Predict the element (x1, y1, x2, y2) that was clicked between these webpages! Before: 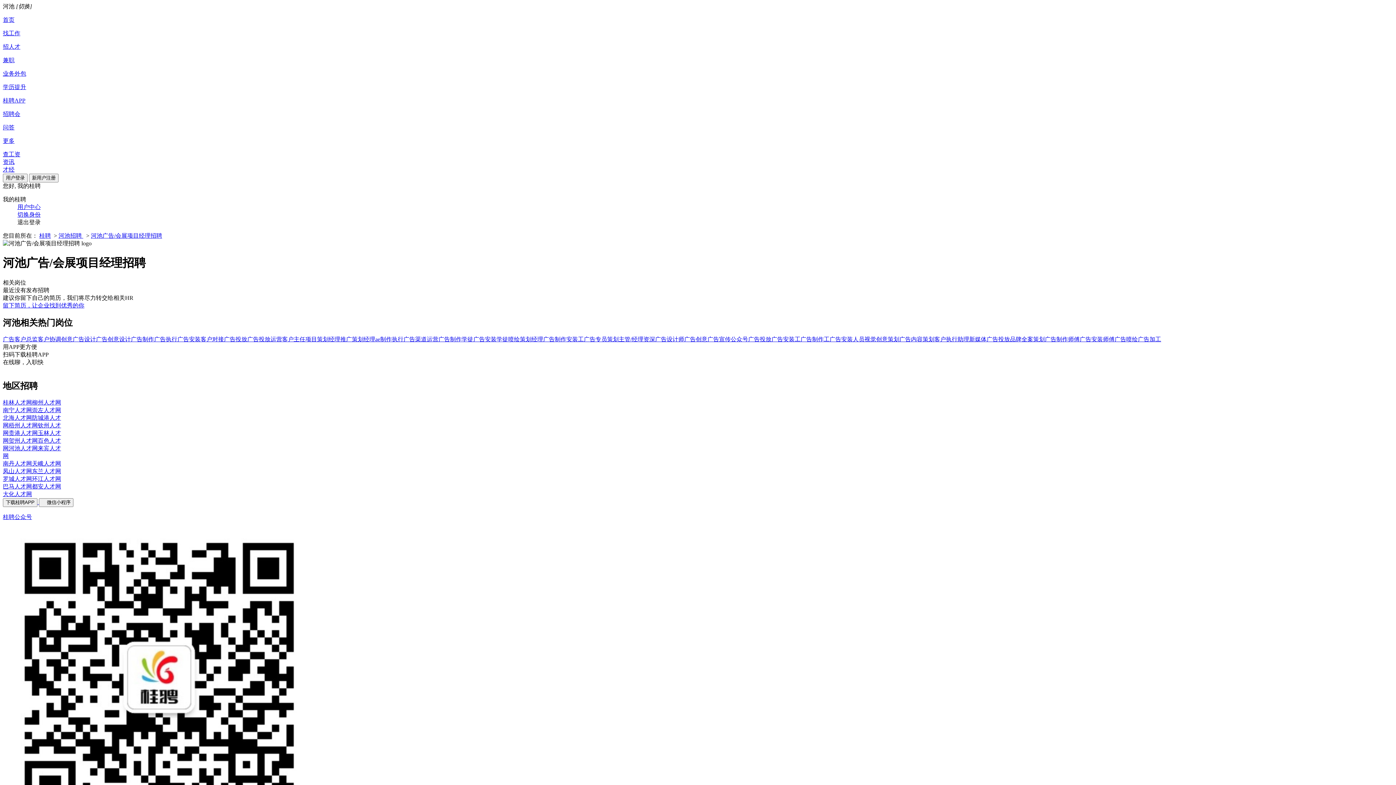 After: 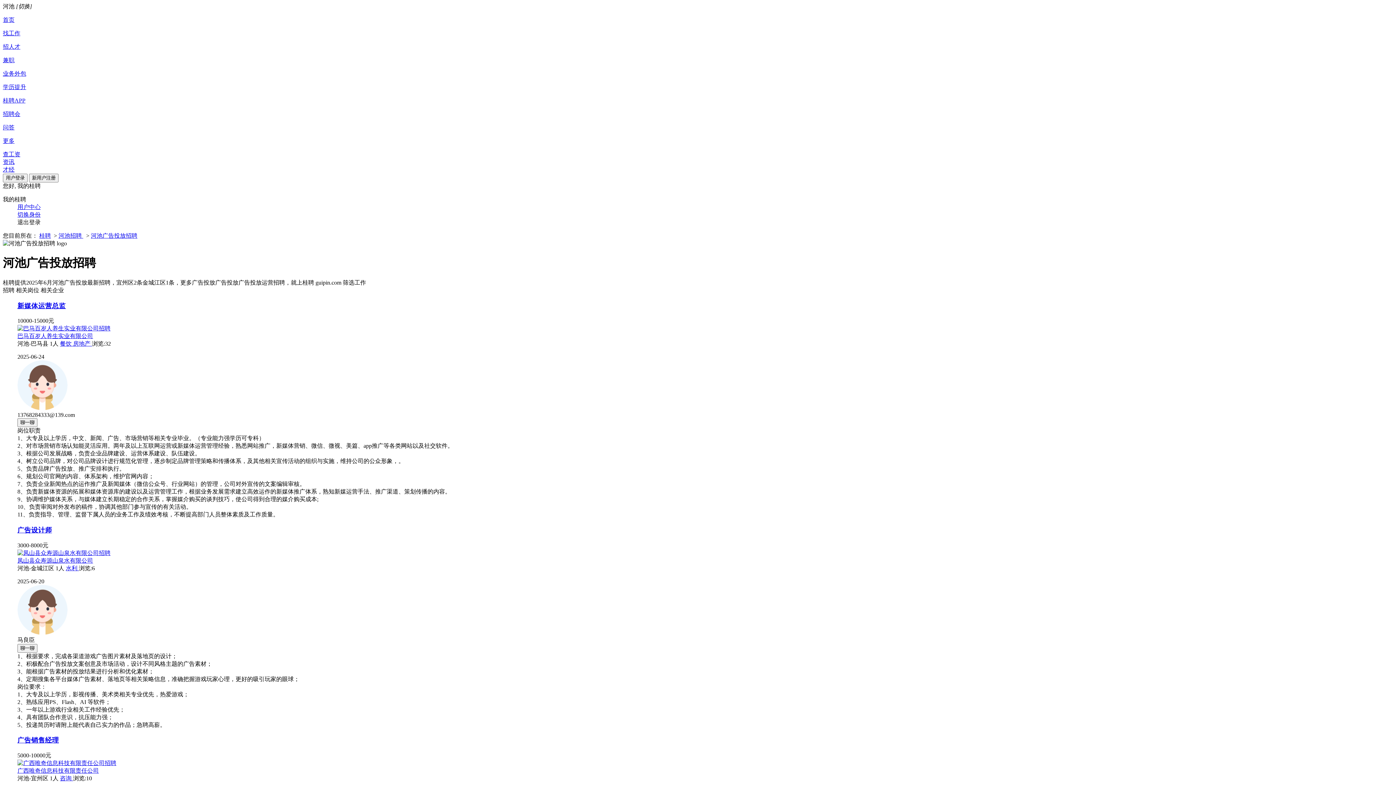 Action: bbox: (224, 336, 247, 342) label: 广告投放